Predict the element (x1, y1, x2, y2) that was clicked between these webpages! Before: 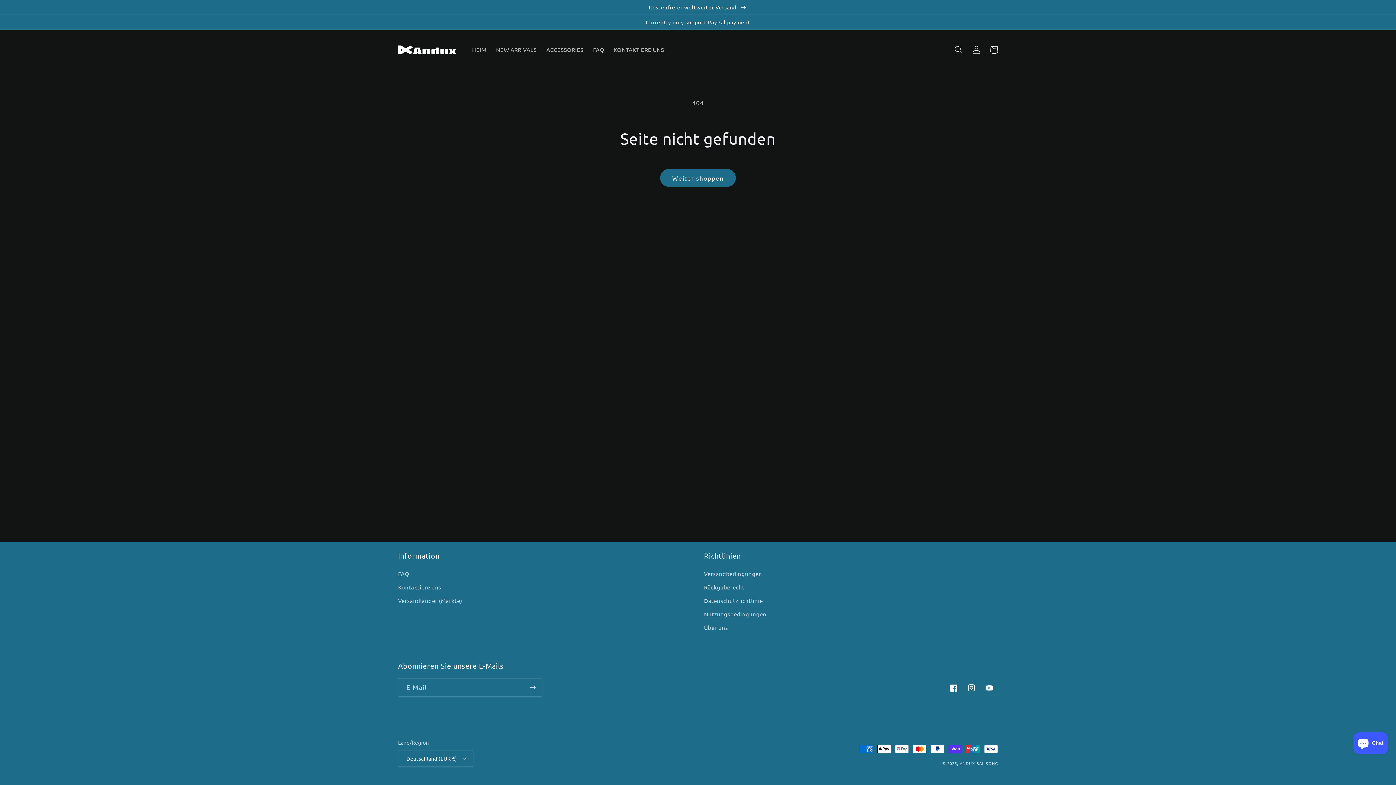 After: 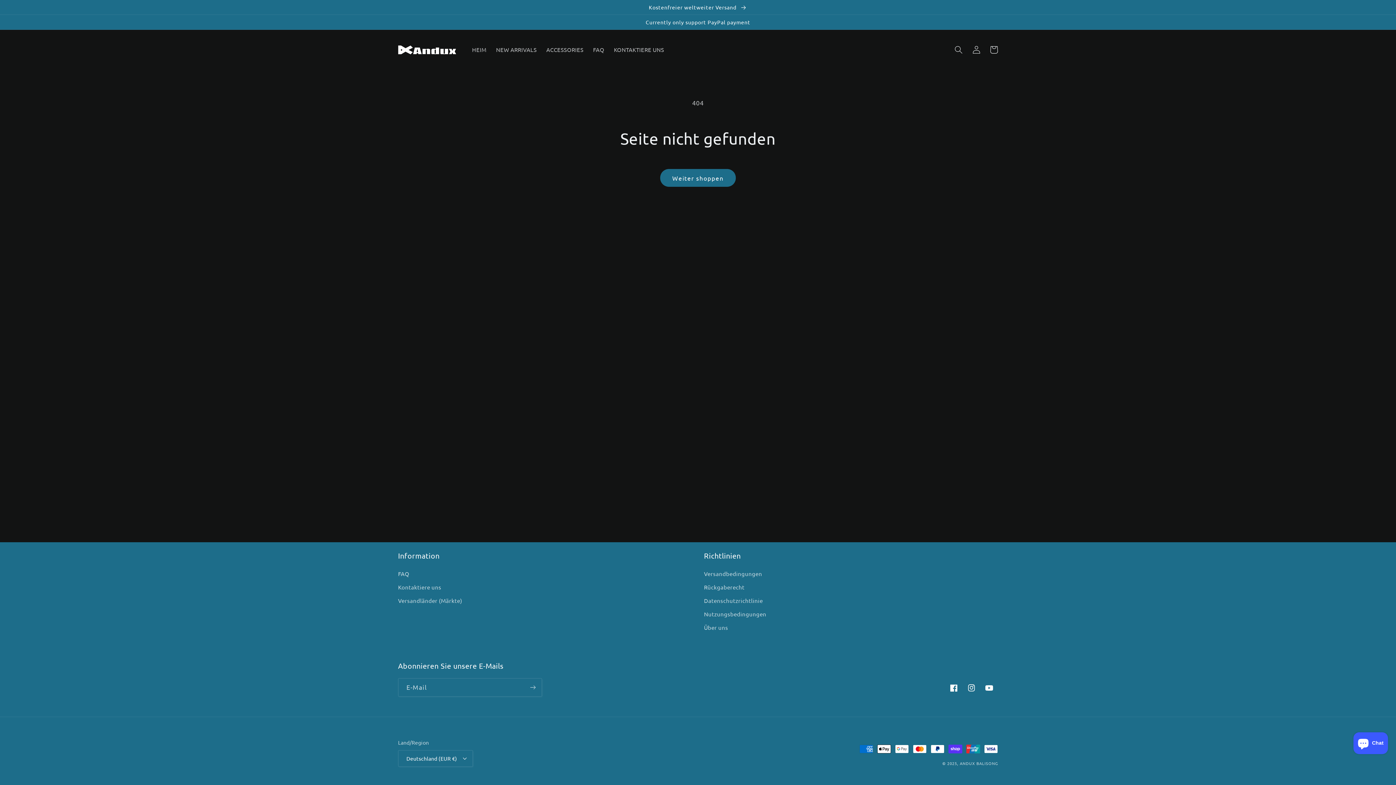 Action: bbox: (980, 679, 998, 697) label: YouTube